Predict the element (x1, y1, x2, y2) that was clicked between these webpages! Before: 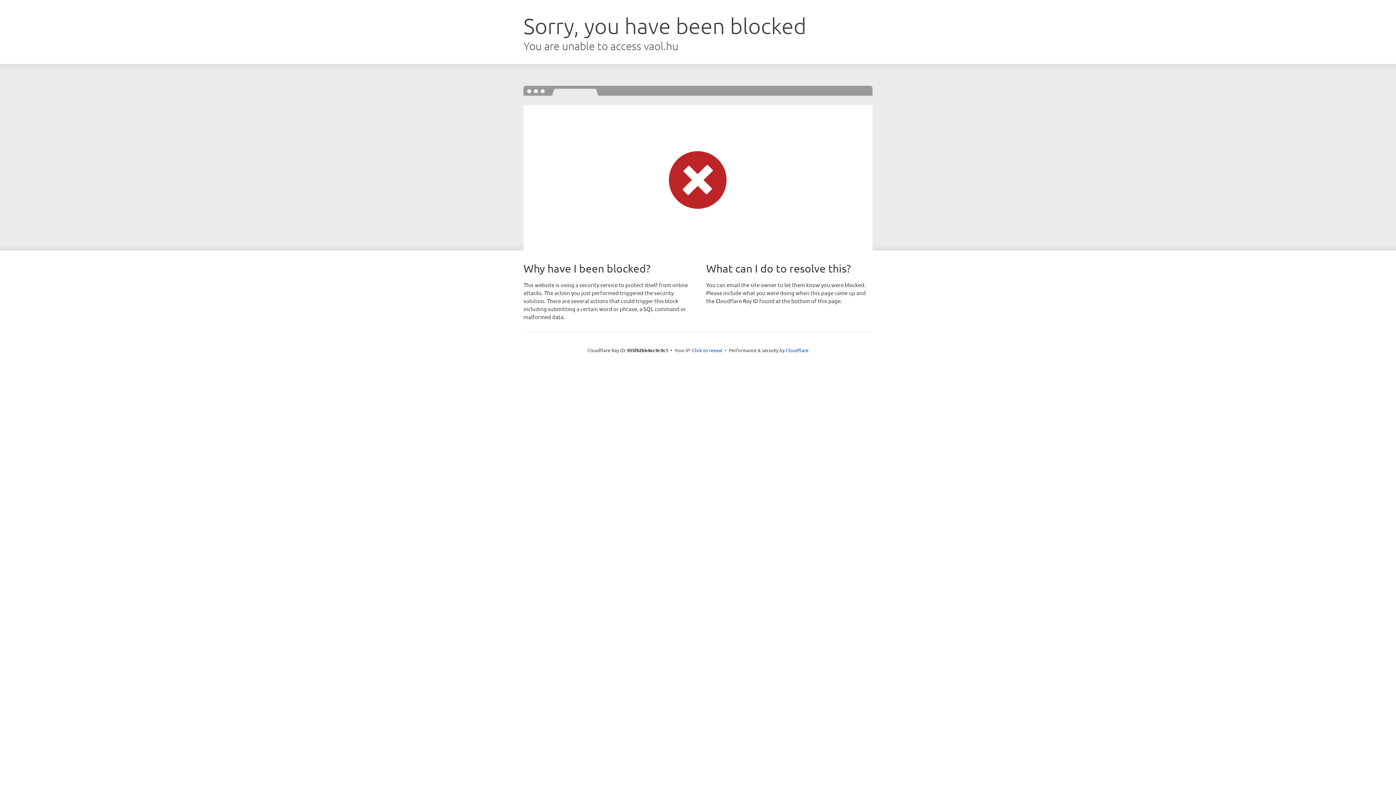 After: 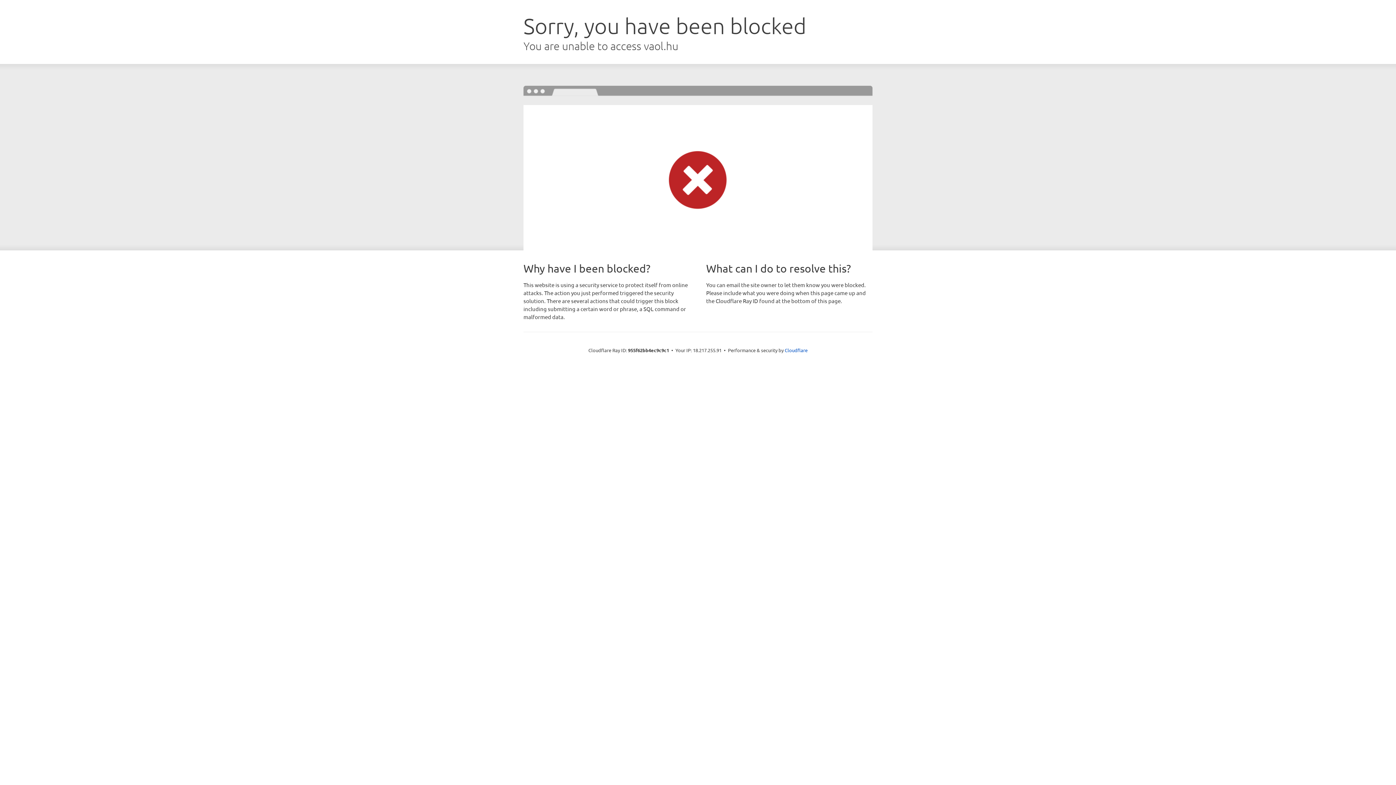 Action: label: Click to reveal bbox: (692, 346, 722, 353)